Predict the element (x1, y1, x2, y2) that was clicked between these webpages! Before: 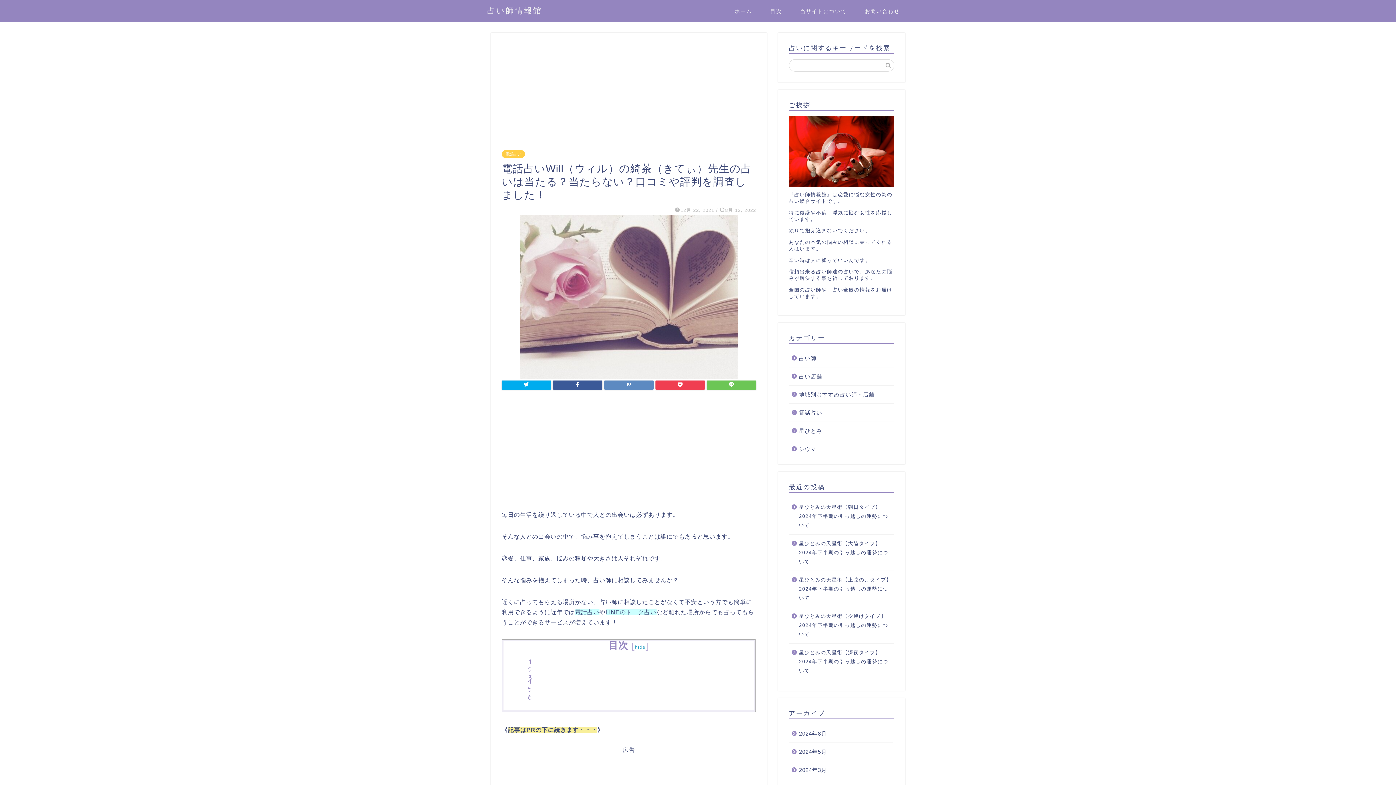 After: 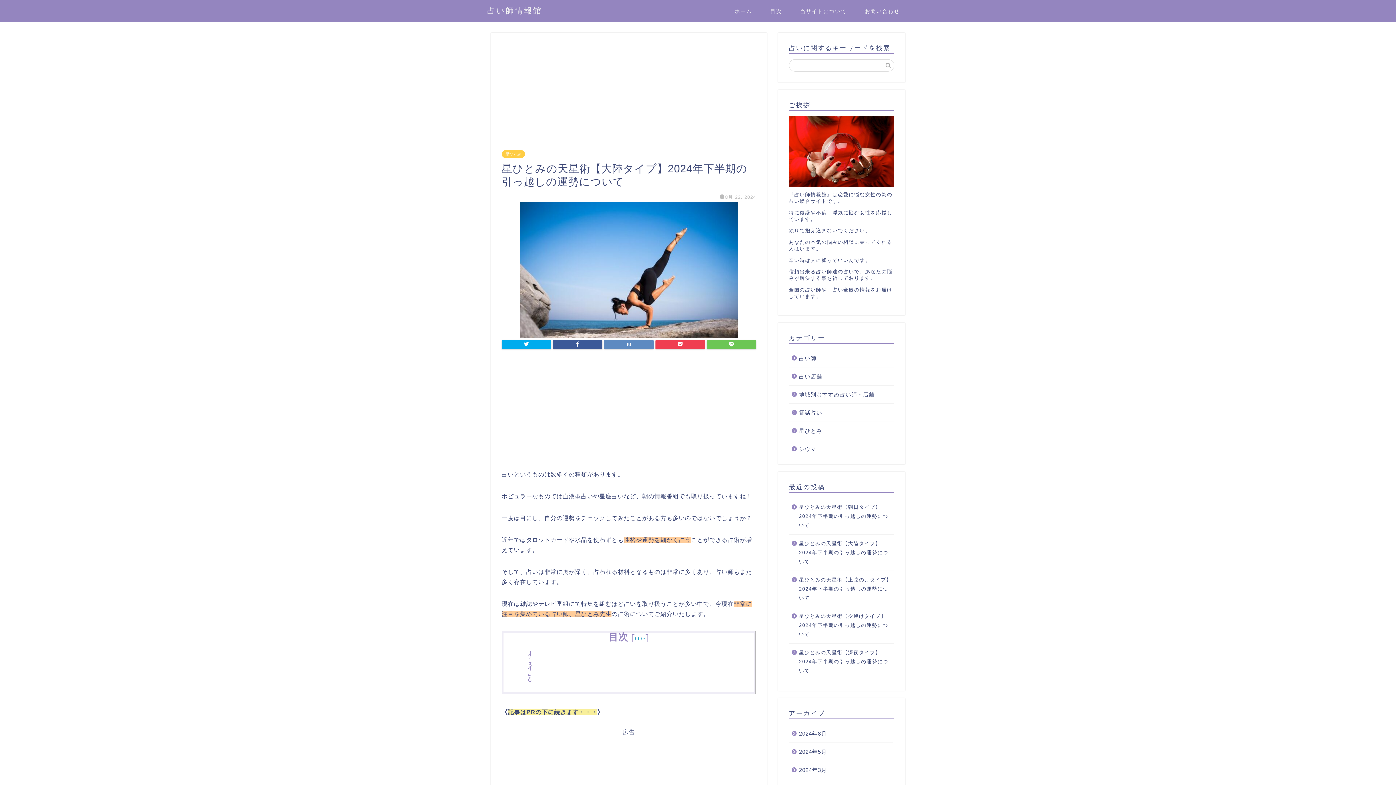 Action: label: 星ひとみの天星術【大陸タイプ】2024年下半期の引っ越しの運勢について bbox: (789, 535, 893, 571)